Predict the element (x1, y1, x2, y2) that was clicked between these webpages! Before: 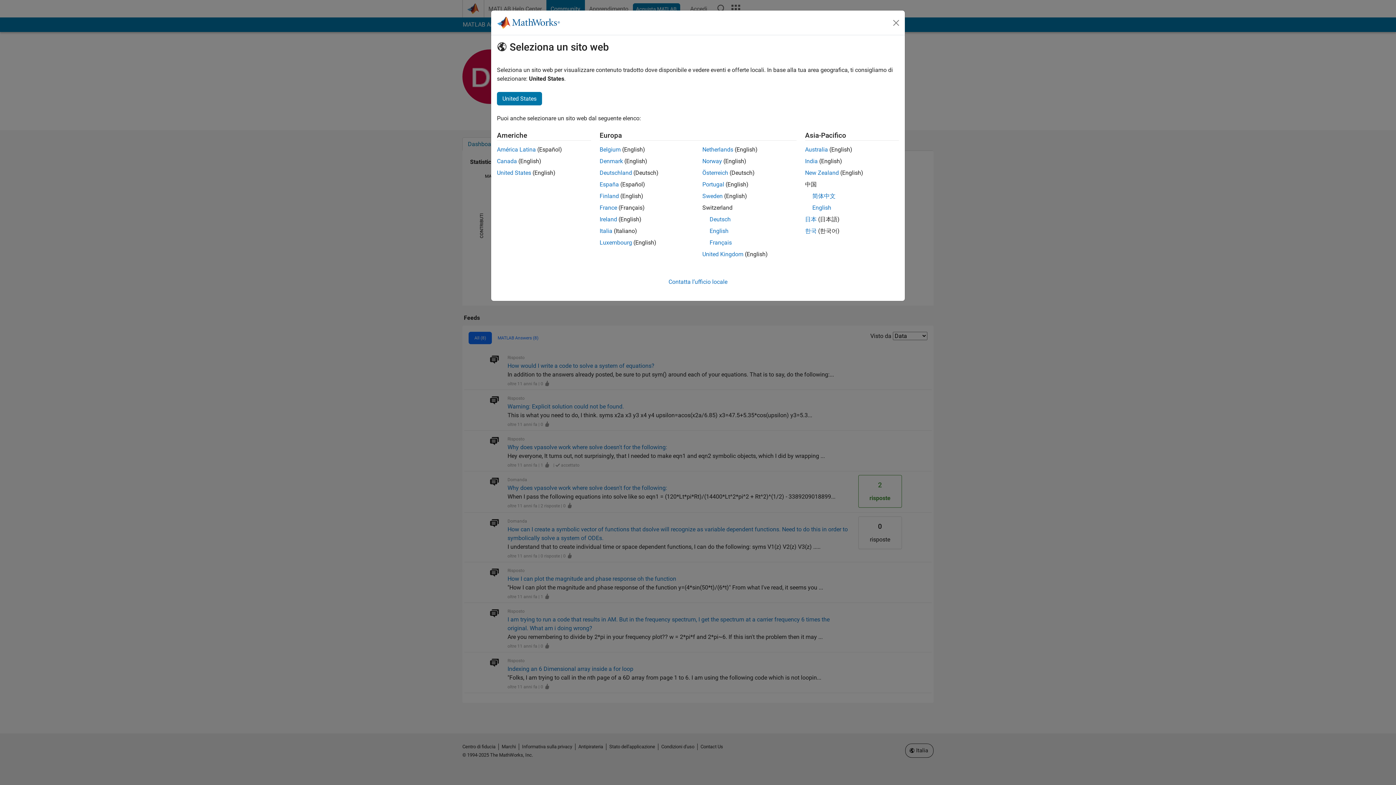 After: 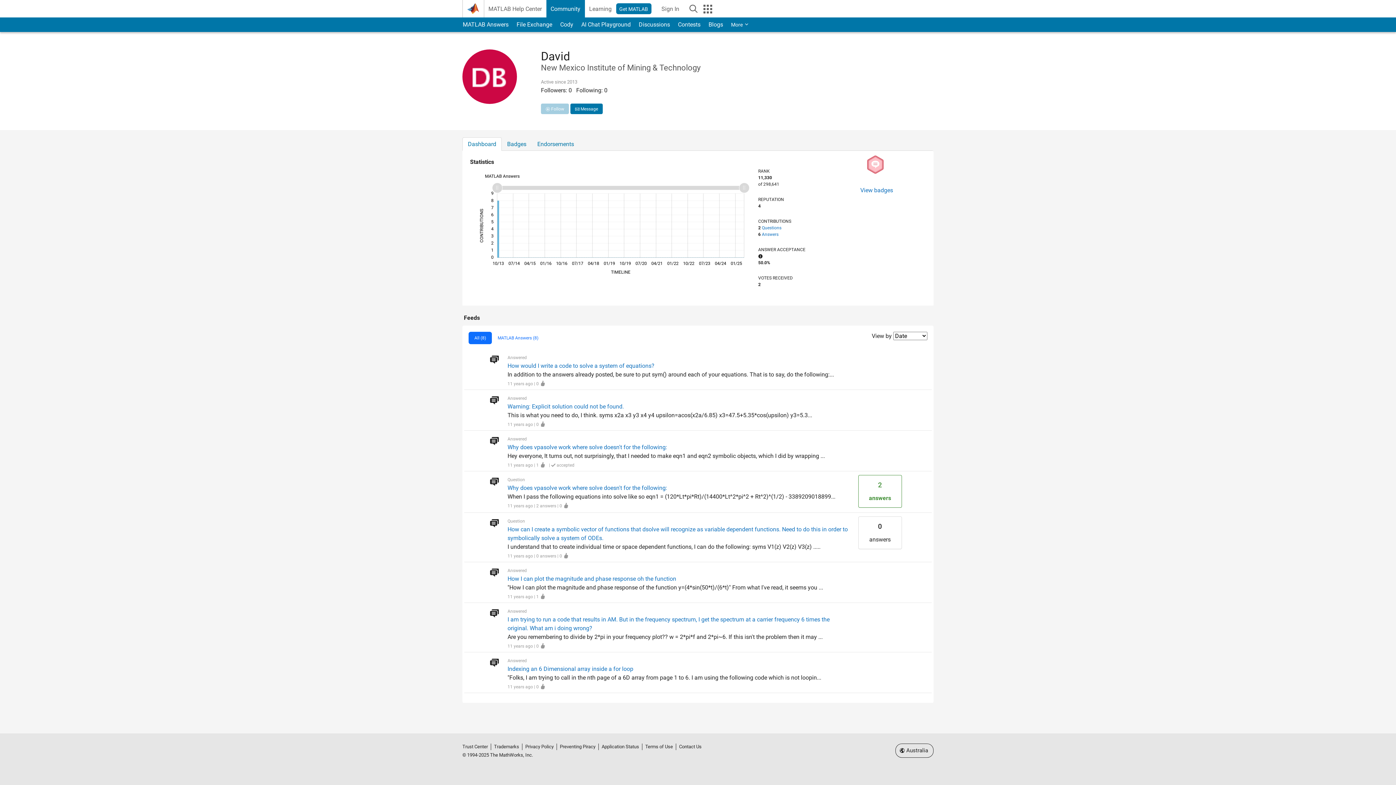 Action: bbox: (805, 169, 839, 176) label: New Zealand